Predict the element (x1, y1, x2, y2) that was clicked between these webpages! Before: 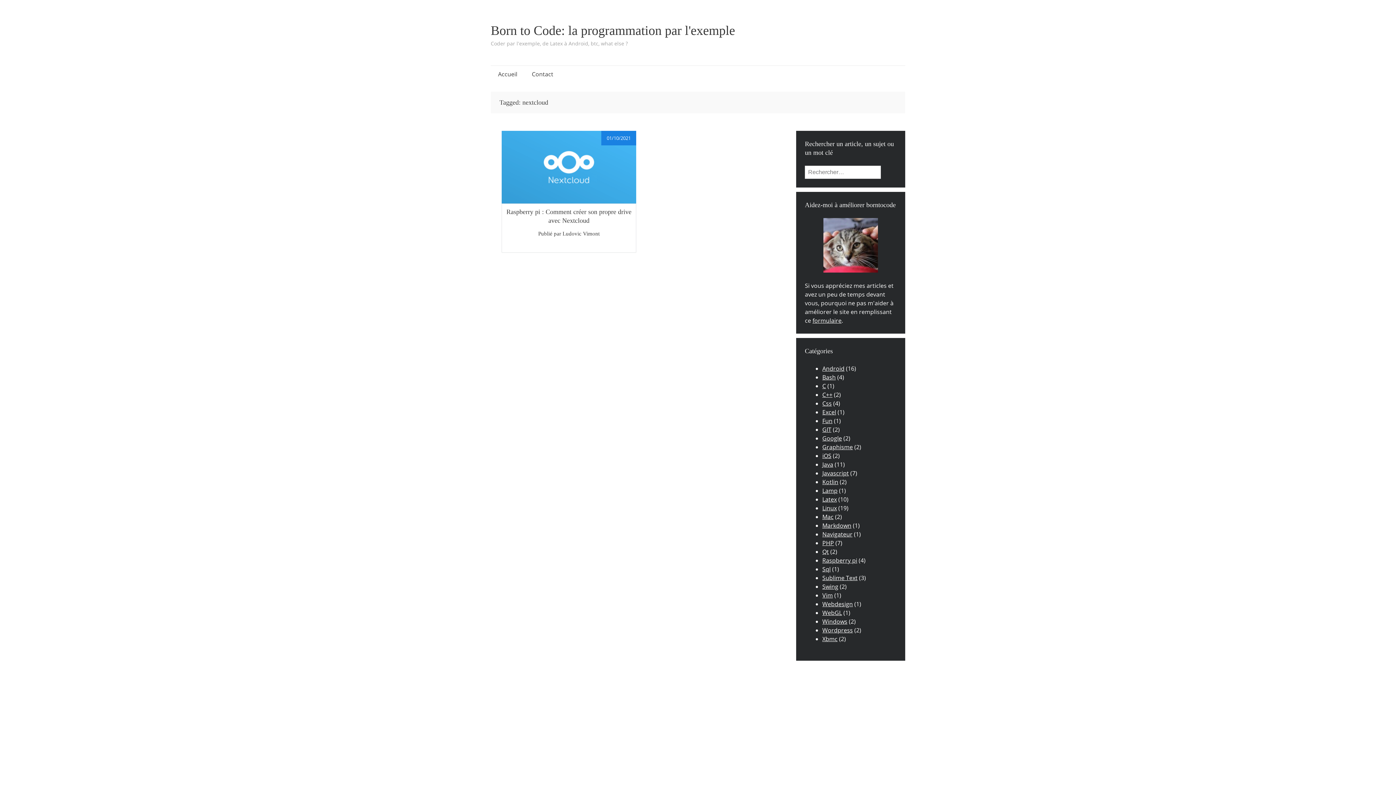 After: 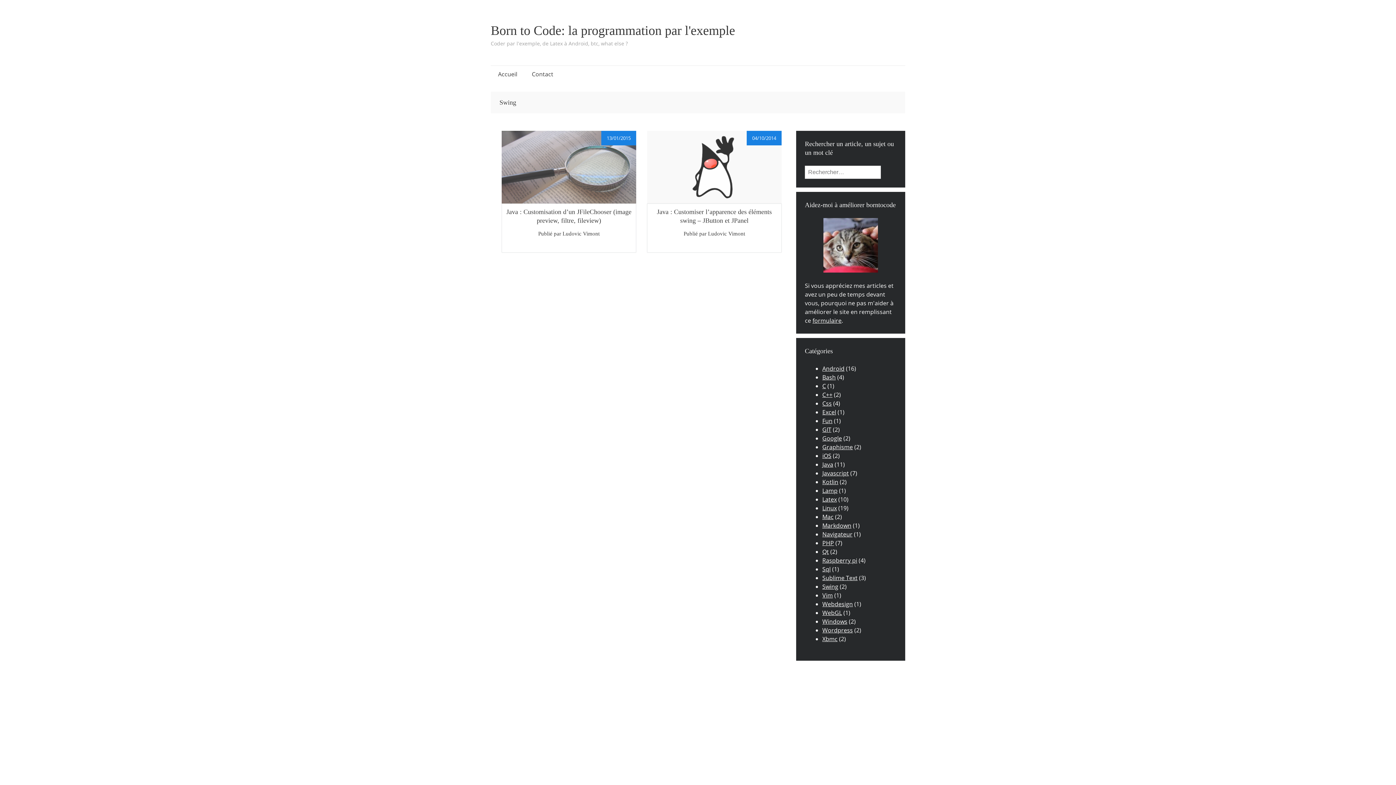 Action: label: Swing bbox: (822, 582, 838, 590)